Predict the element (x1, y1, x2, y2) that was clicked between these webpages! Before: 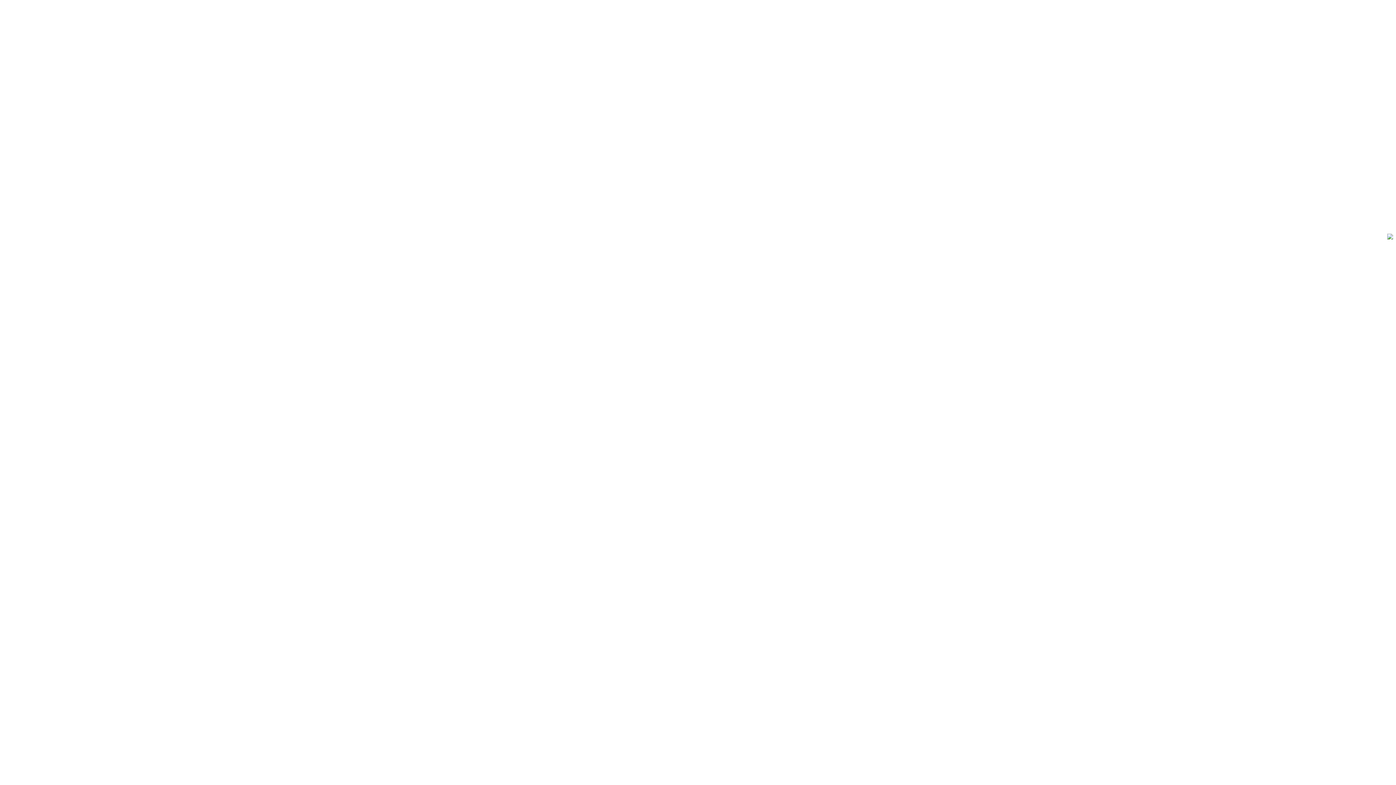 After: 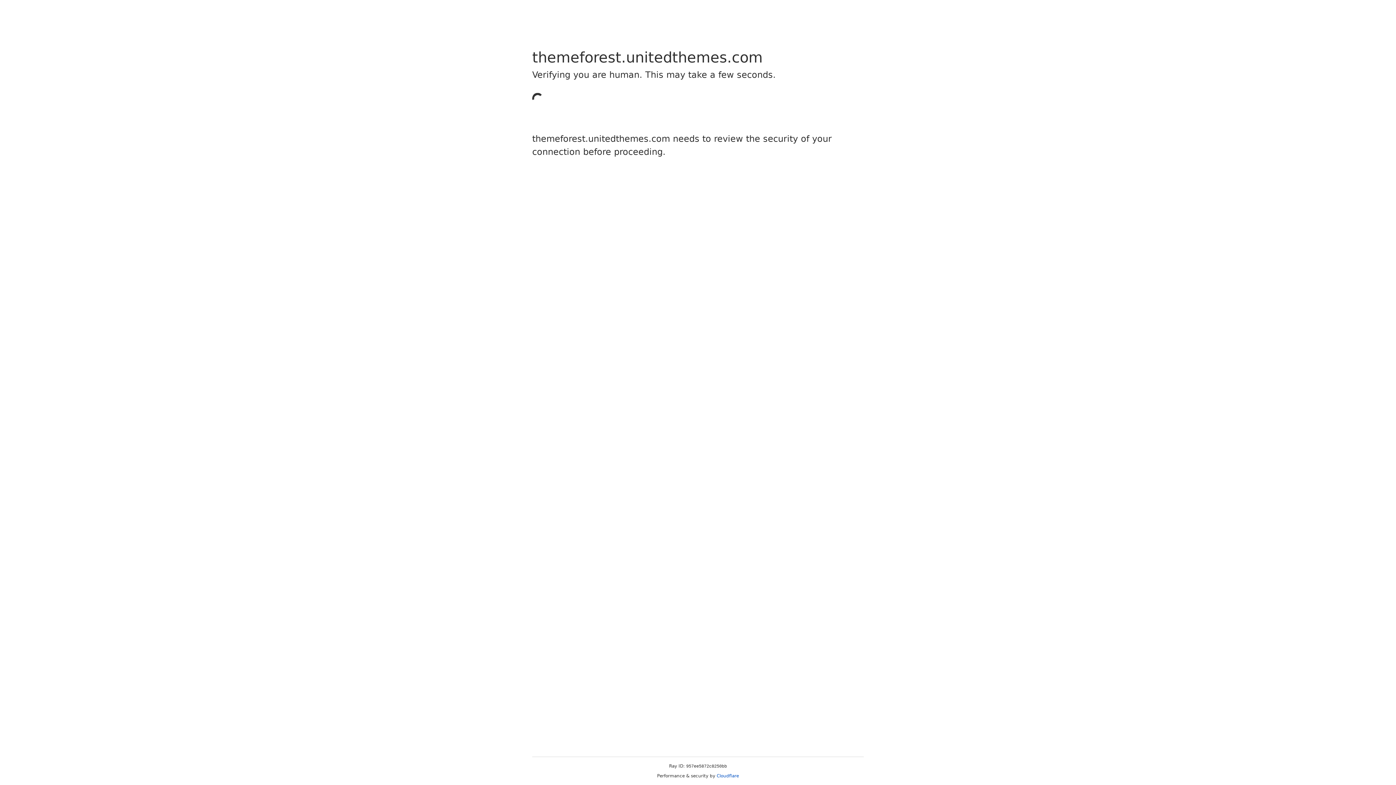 Action: label: OUR PARTNERS bbox: (1341, 433, 1378, 439)